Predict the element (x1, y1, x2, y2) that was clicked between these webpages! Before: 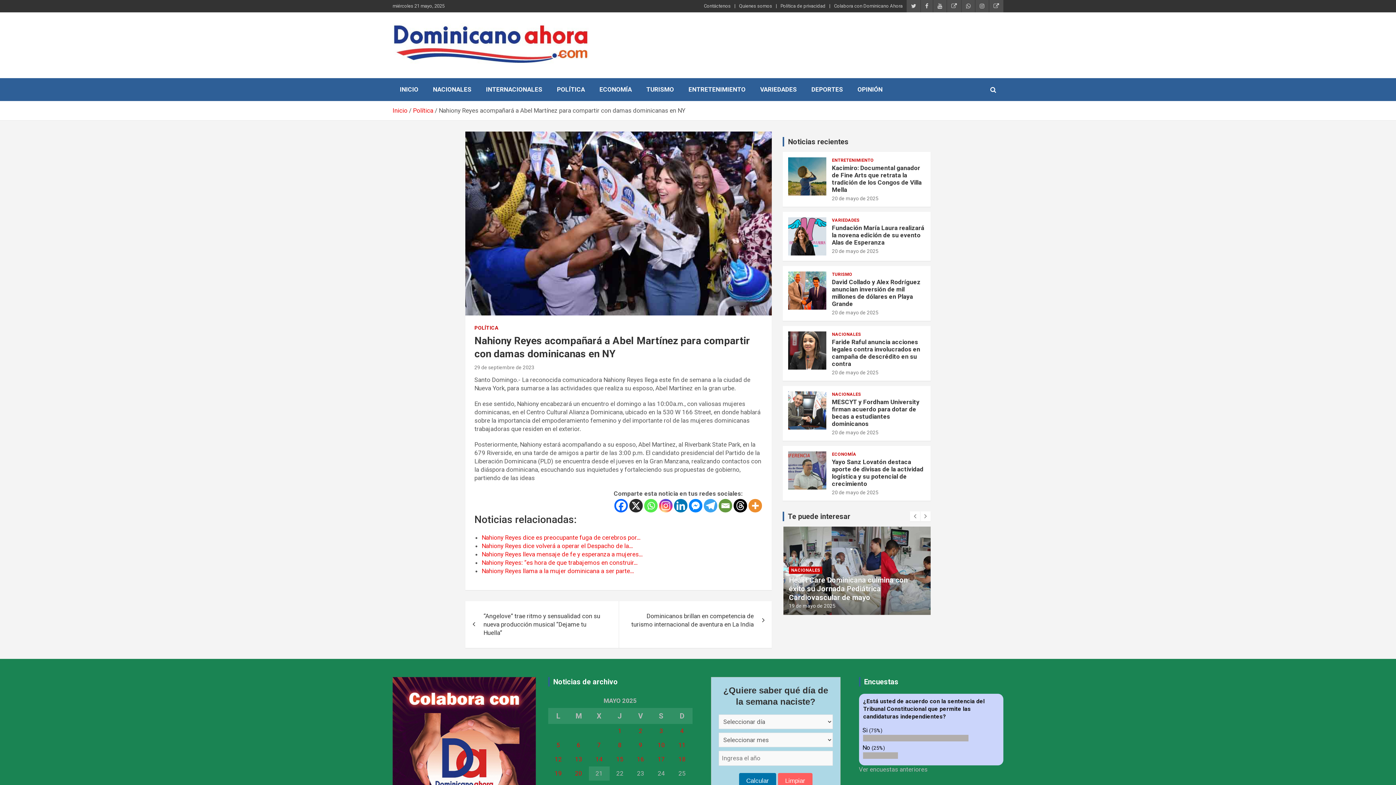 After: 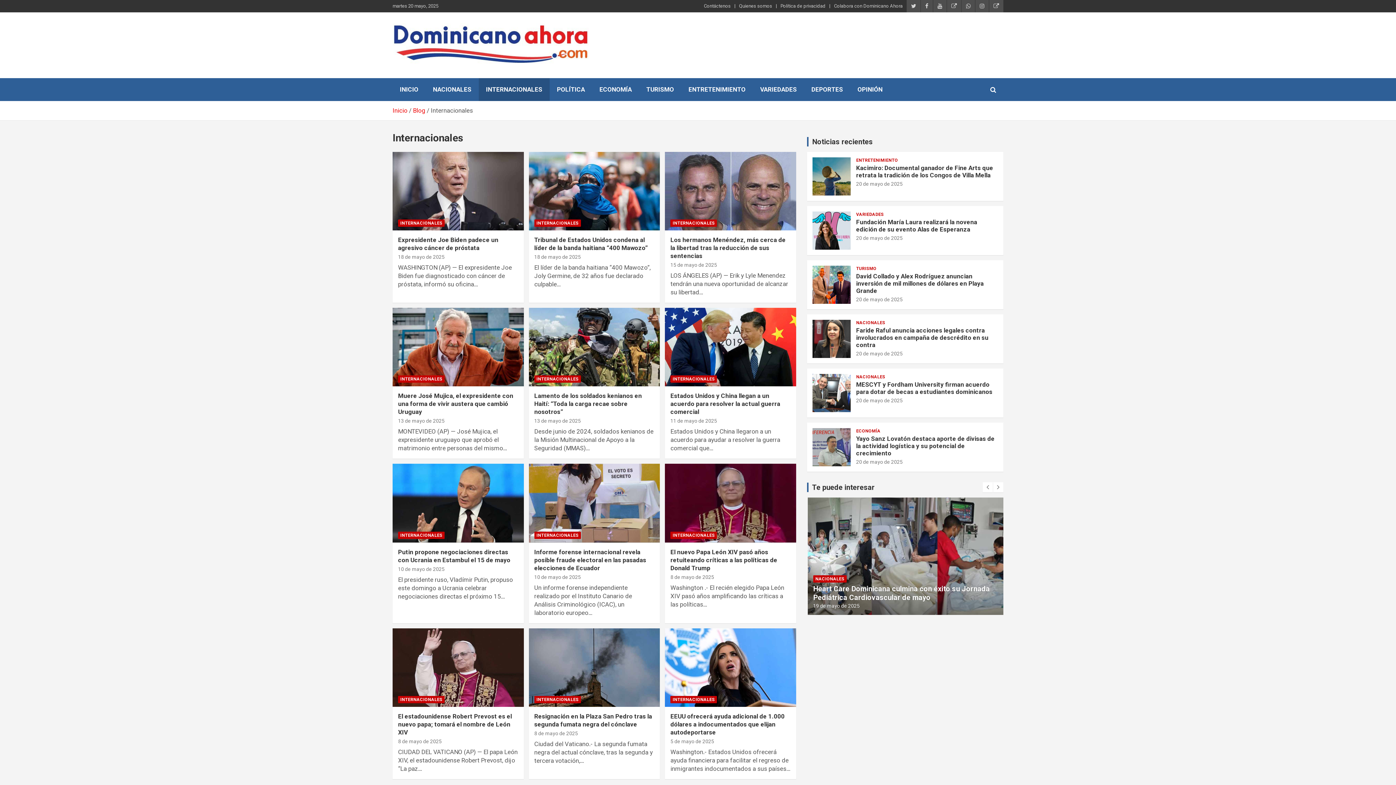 Action: label: INTERNACIONALES bbox: (478, 78, 549, 101)